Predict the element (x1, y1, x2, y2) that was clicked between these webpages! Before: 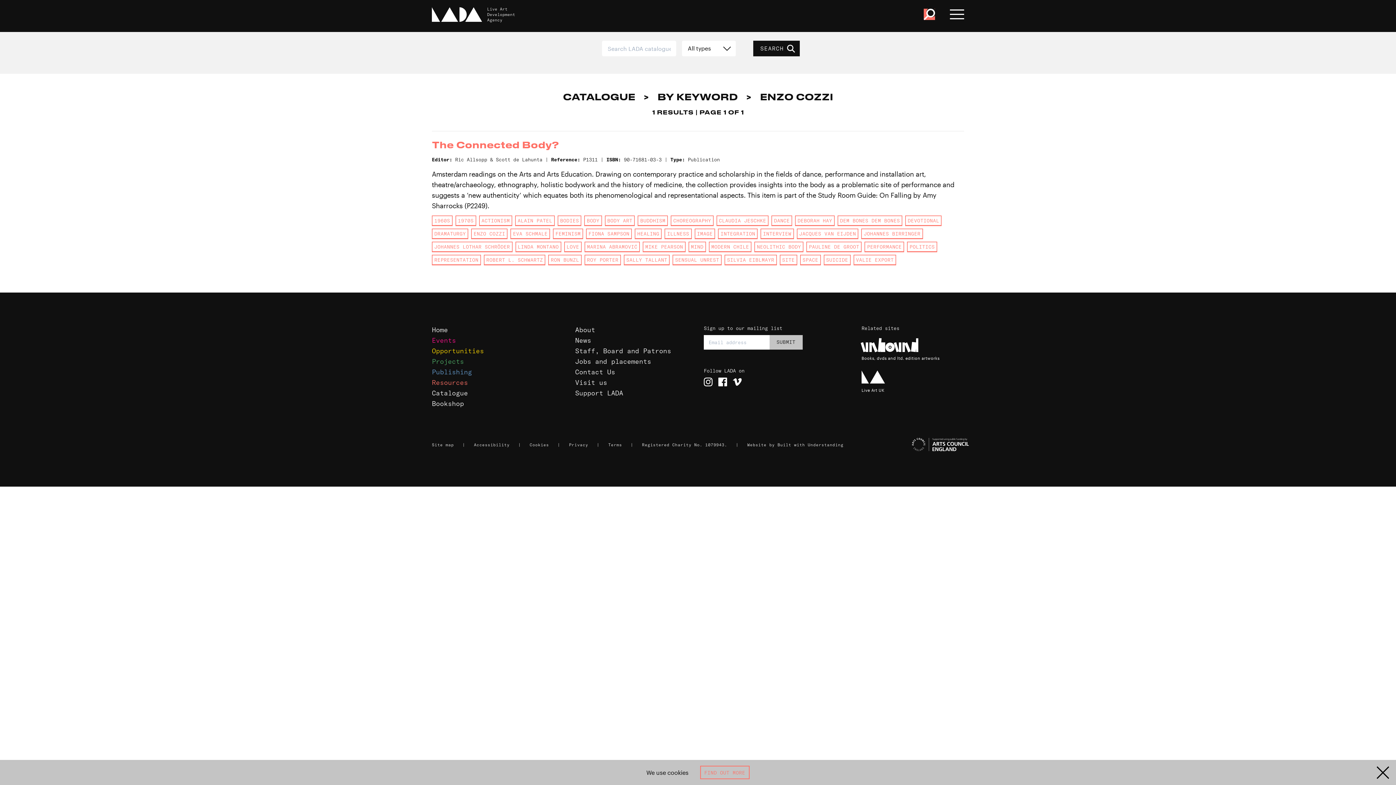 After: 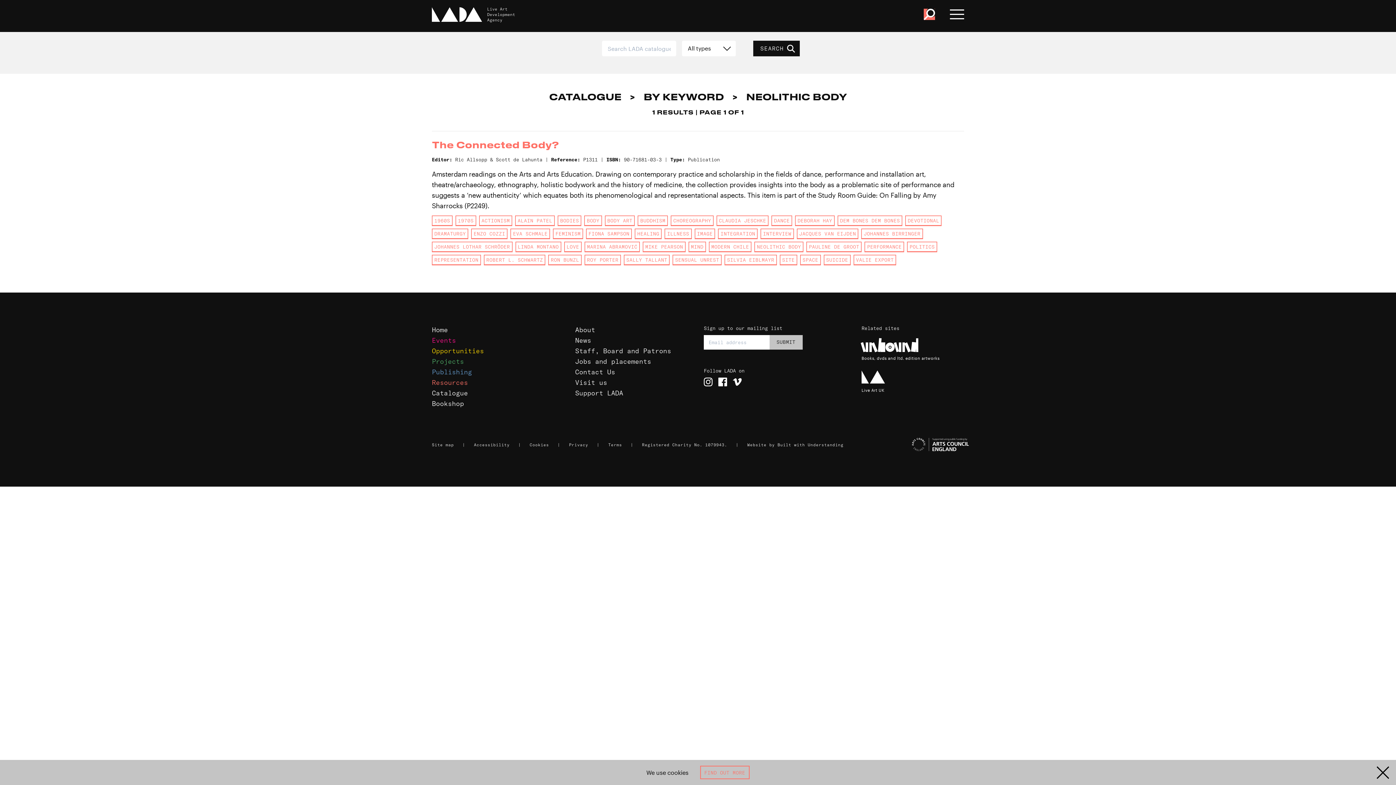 Action: label: NEOLITHIC BODY bbox: (754, 241, 803, 252)